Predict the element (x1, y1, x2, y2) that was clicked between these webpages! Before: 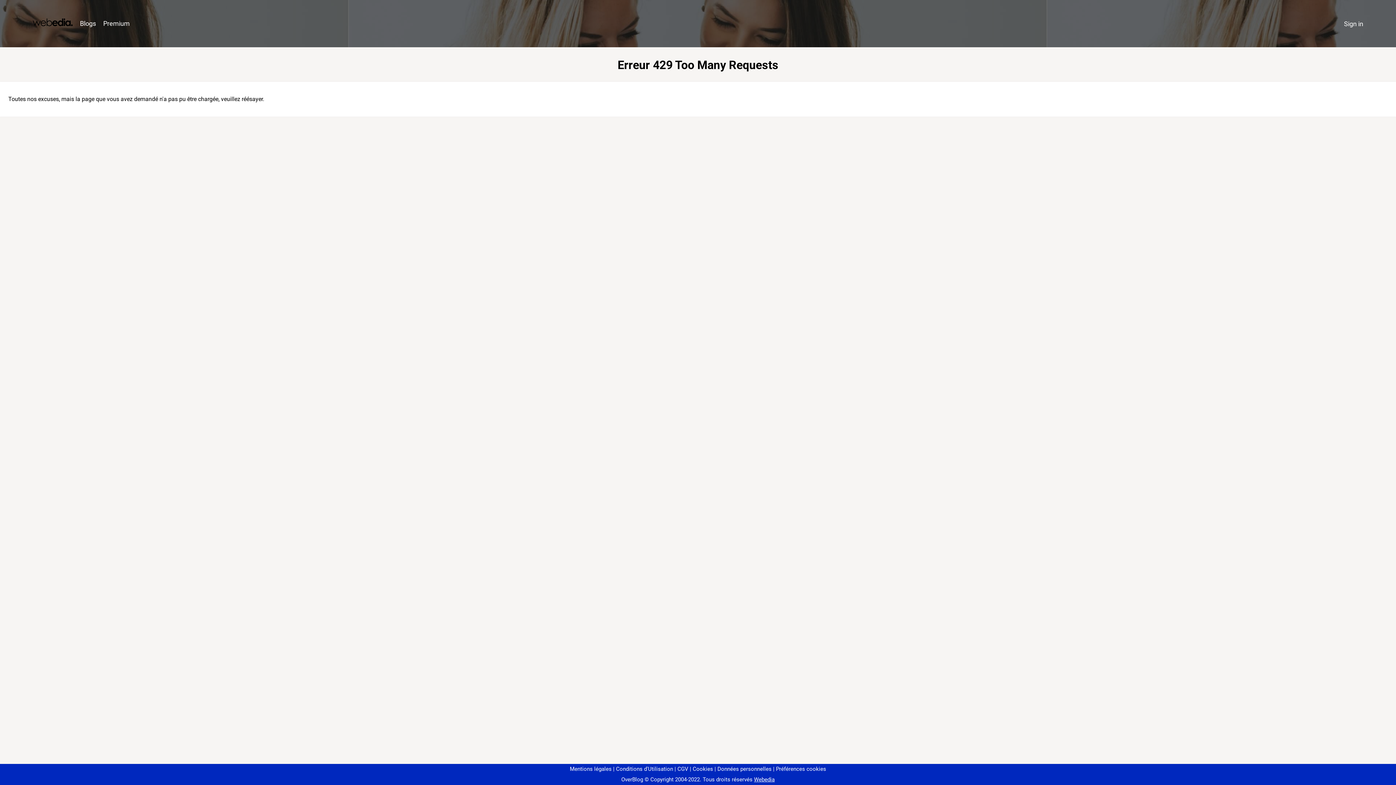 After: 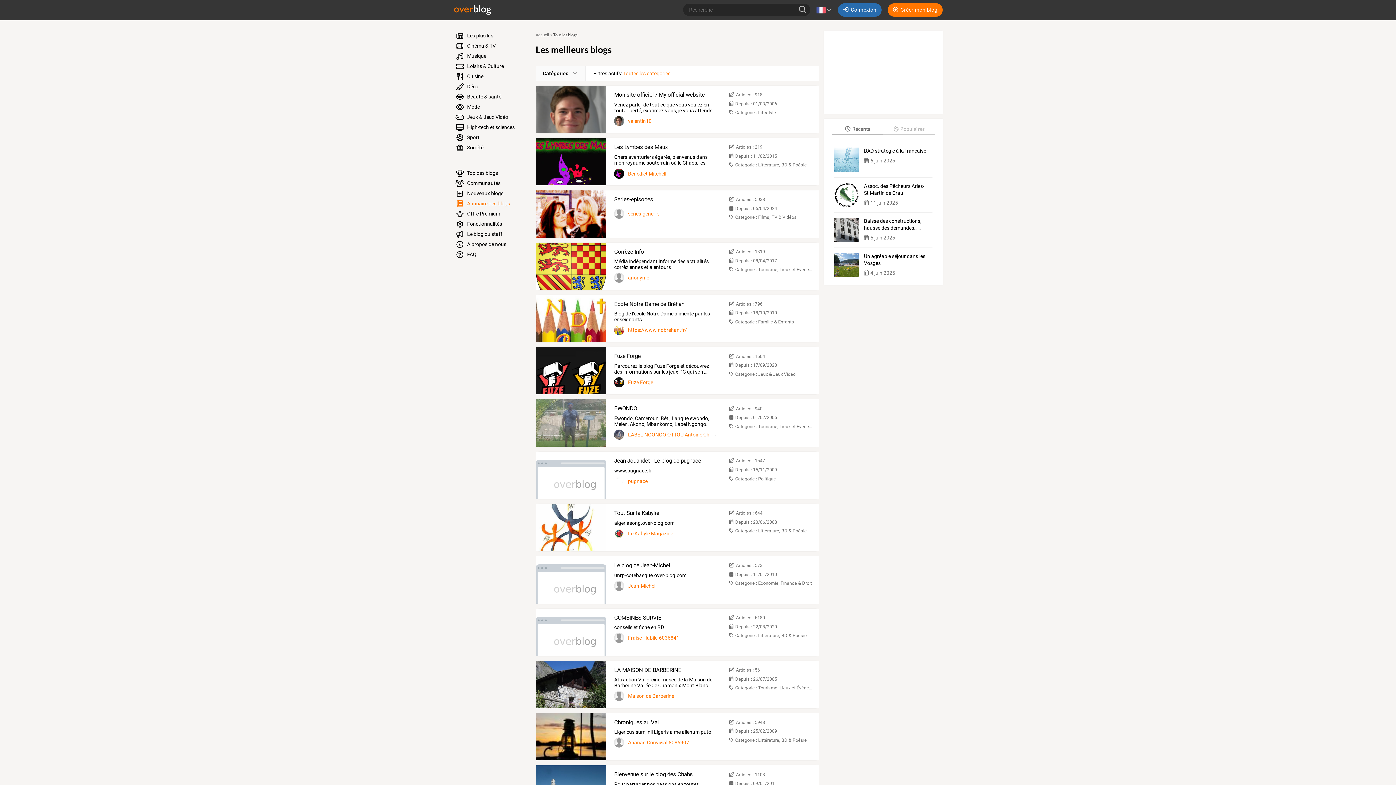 Action: label: Blogs bbox: (76, 16, 99, 31)